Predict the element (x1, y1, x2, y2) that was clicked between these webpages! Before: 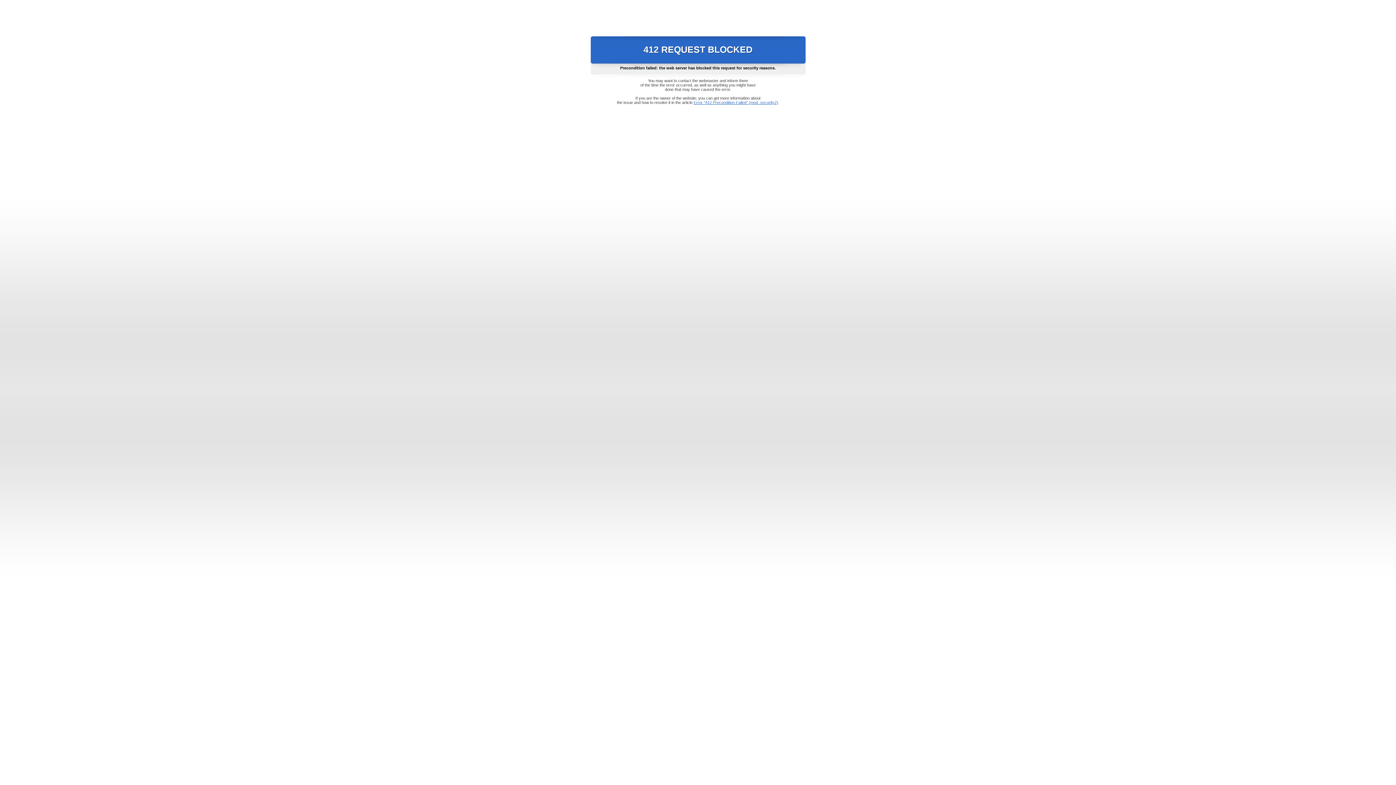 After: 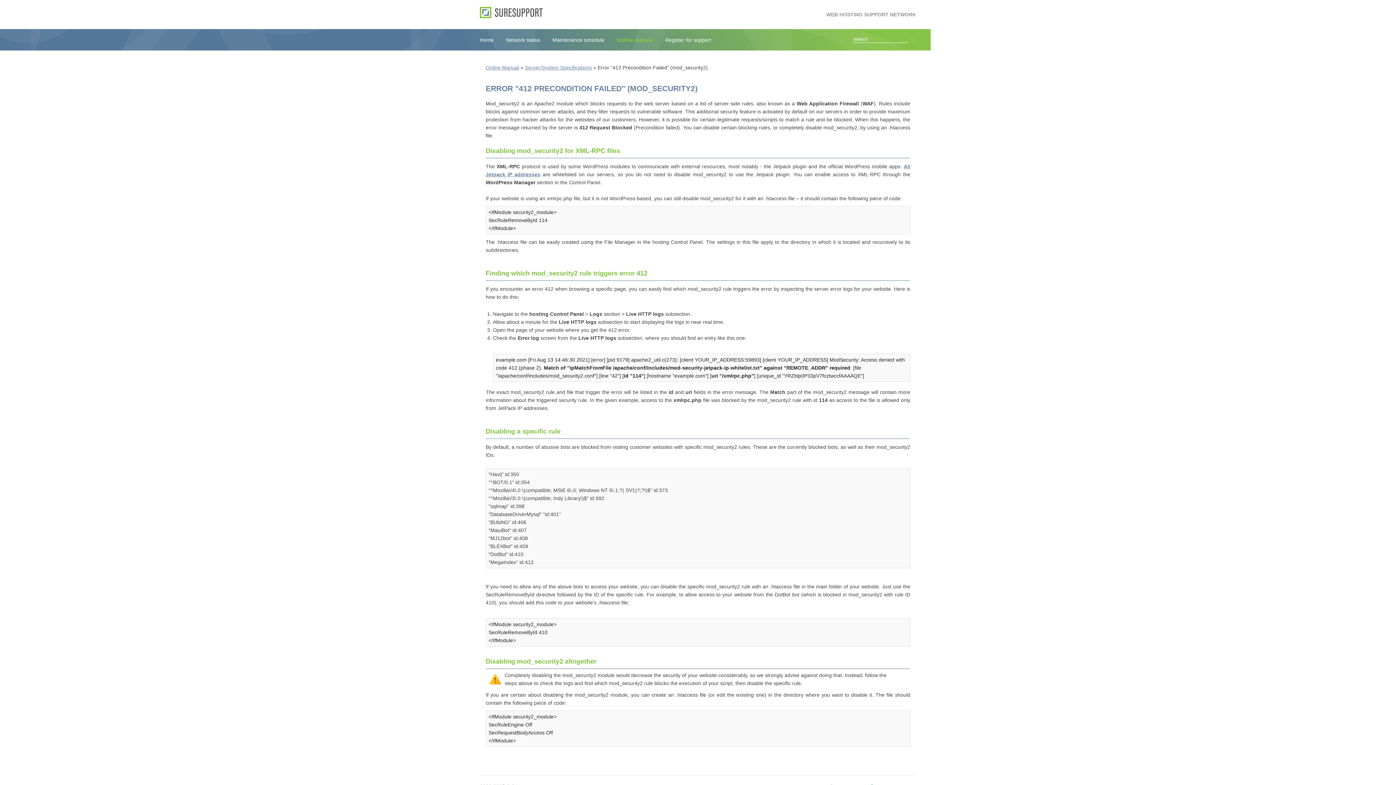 Action: label: Error "412 Precondition Failed" (mod_security2) bbox: (693, 100, 778, 104)